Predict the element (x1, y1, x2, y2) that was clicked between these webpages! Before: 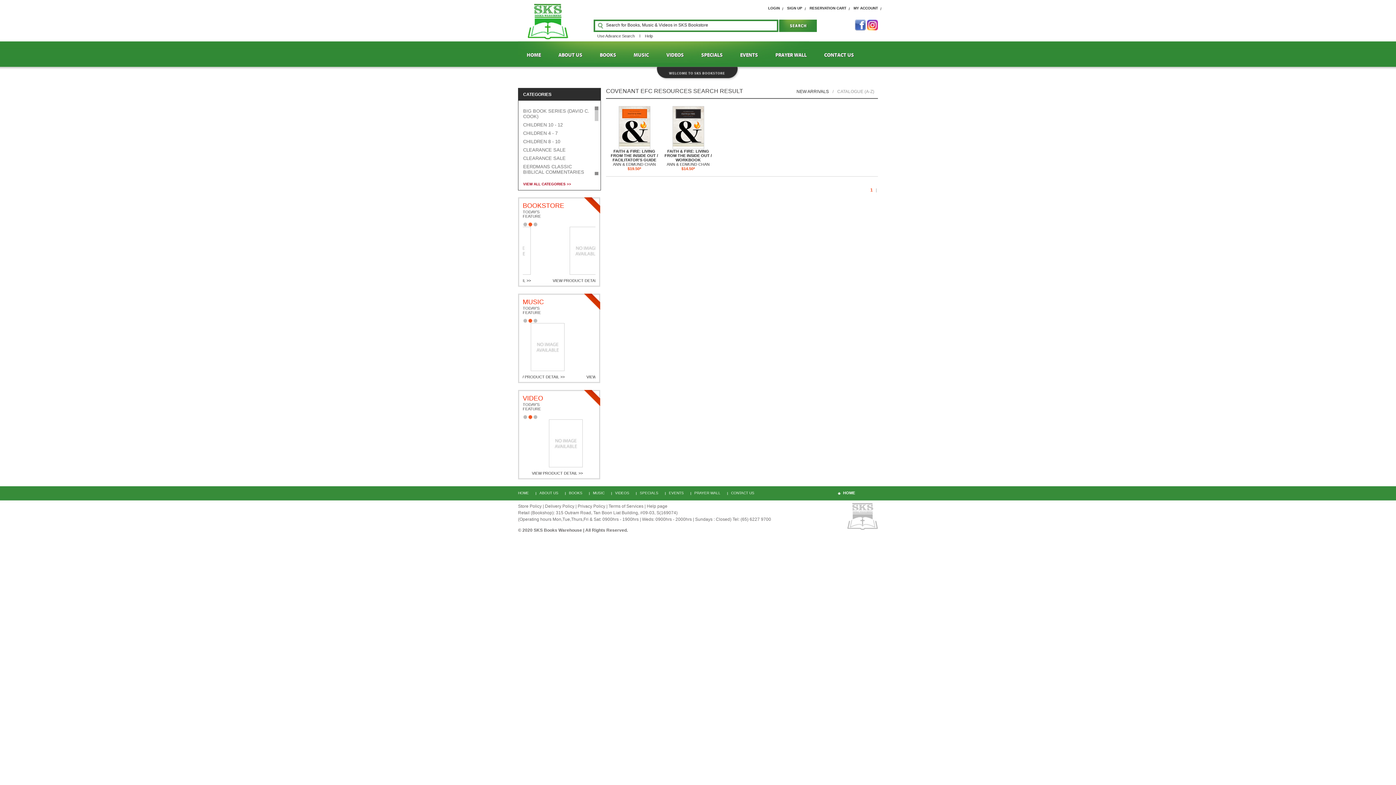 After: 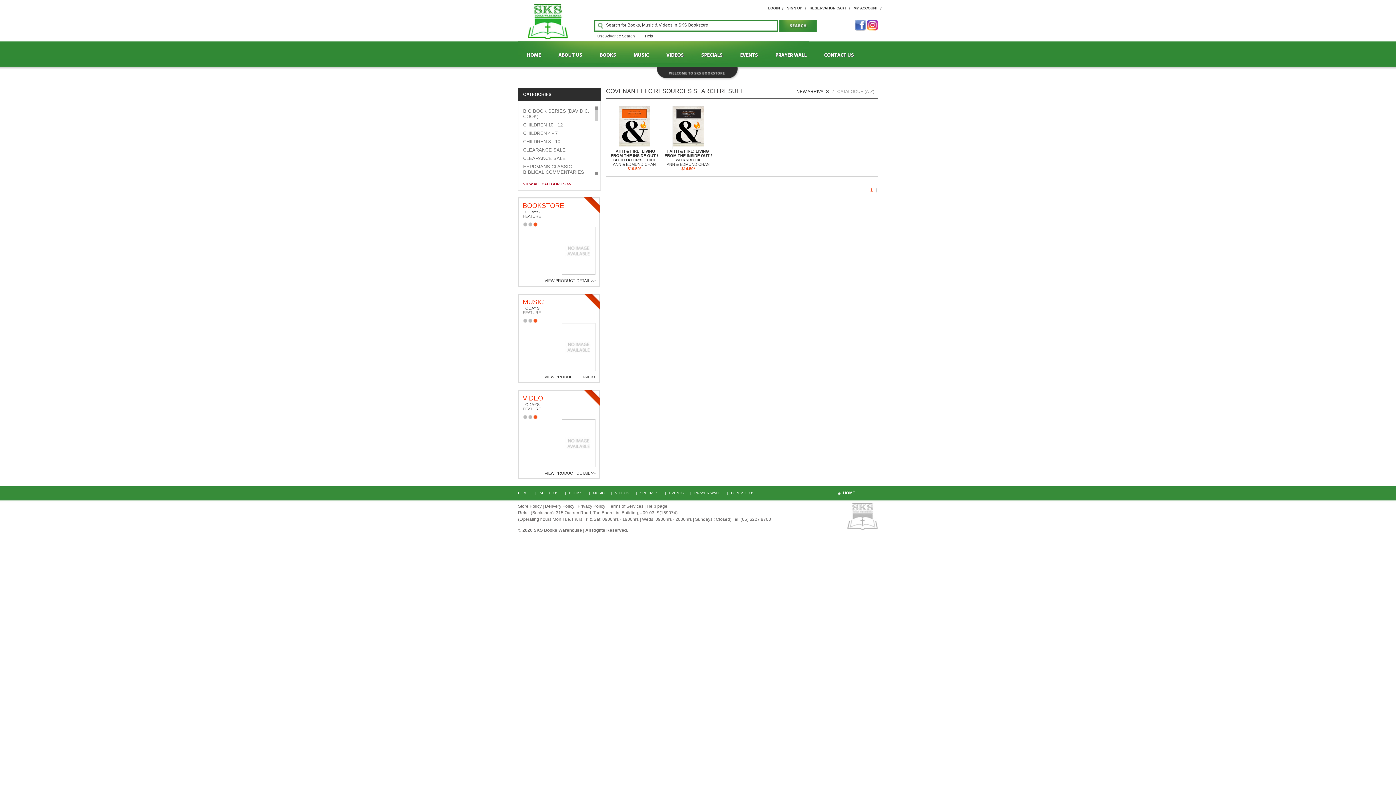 Action: bbox: (868, 187, 874, 192) label: 1